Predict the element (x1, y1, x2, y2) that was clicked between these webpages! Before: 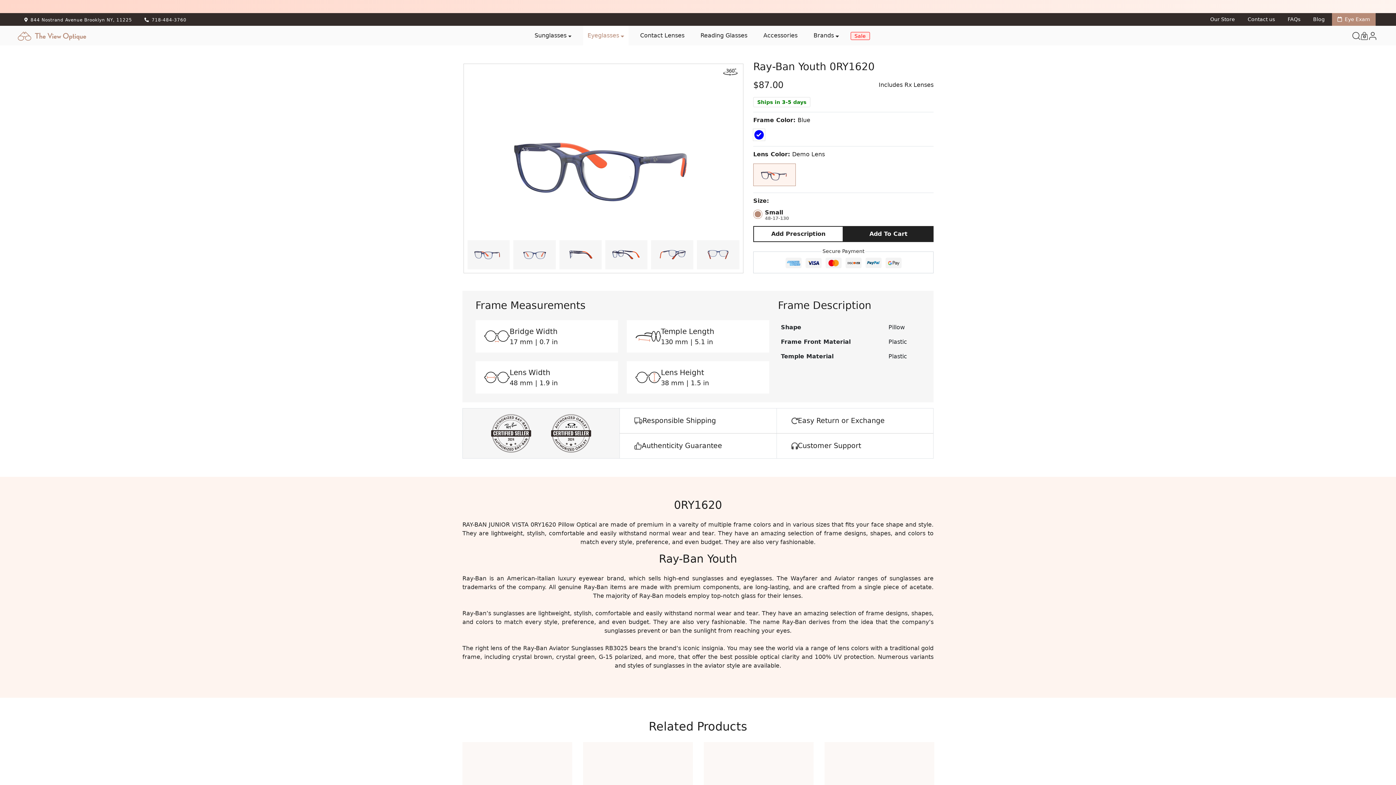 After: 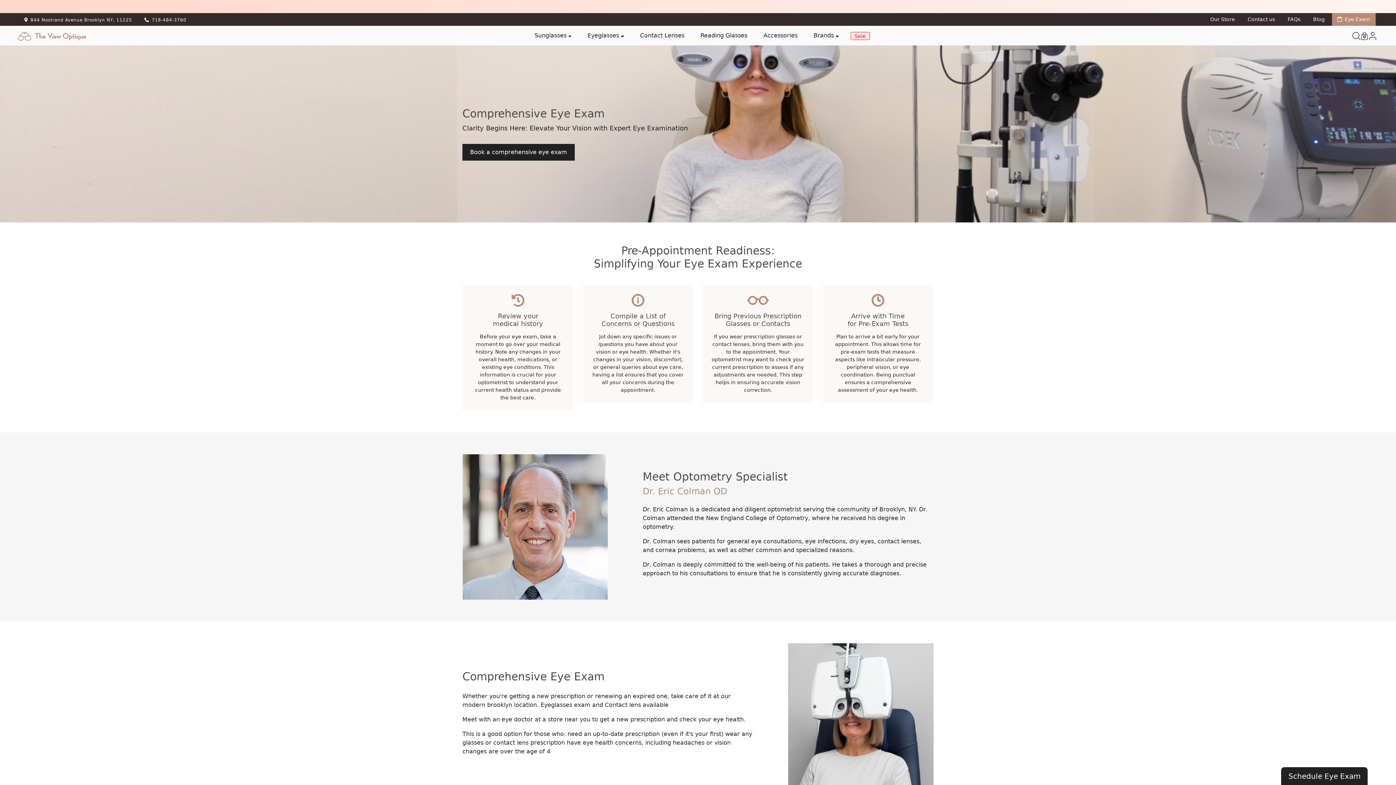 Action: label:  Eye Exam bbox: (1332, 13, 1376, 25)